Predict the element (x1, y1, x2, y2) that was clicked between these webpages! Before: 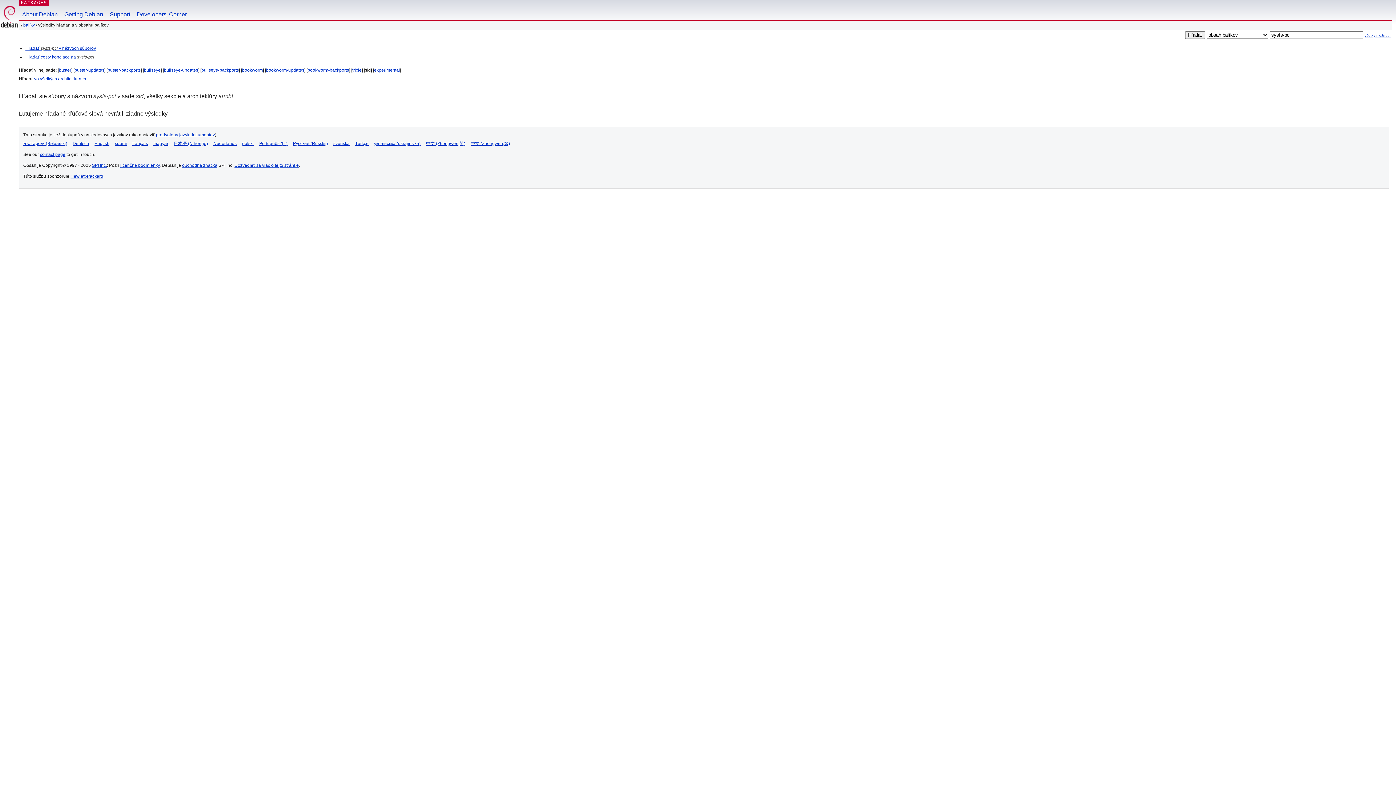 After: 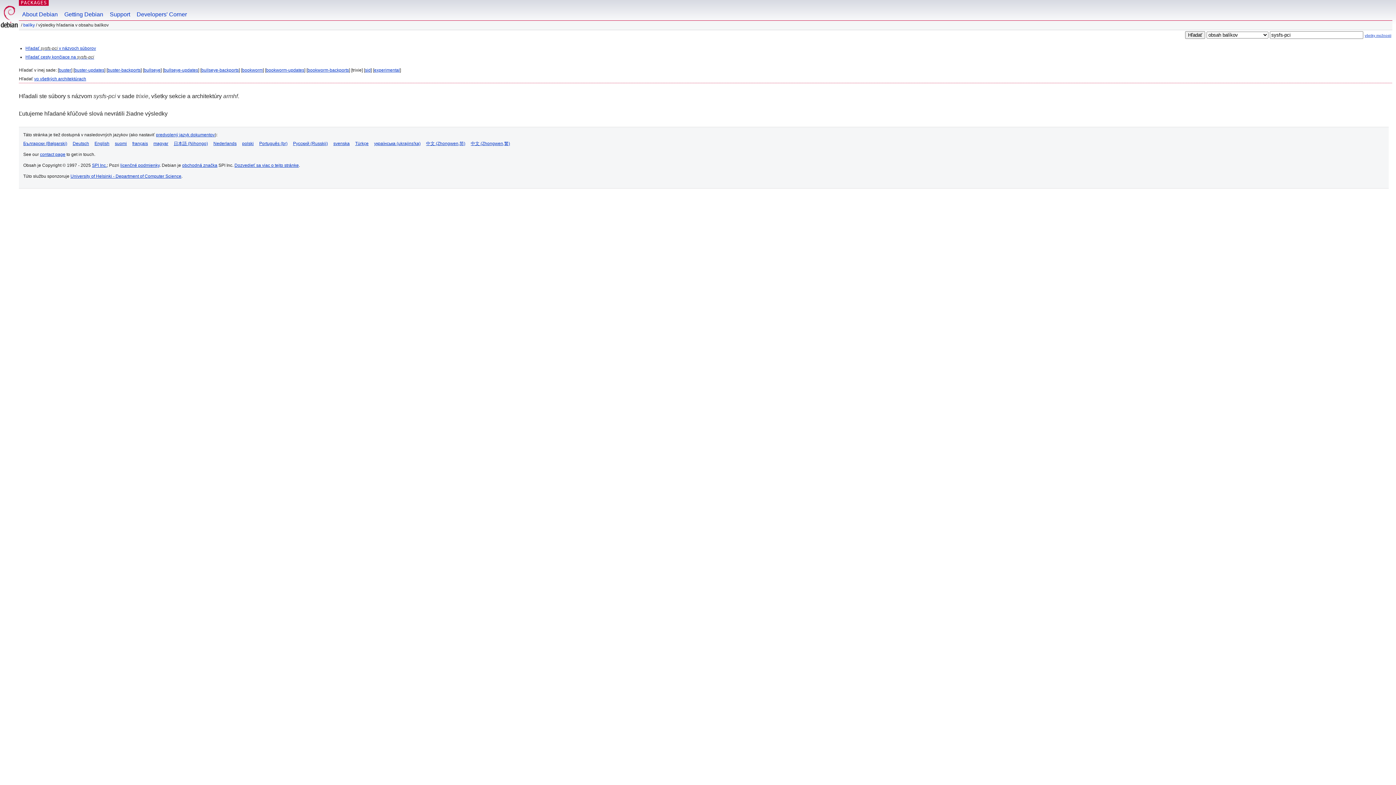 Action: label: trixie bbox: (352, 67, 361, 72)